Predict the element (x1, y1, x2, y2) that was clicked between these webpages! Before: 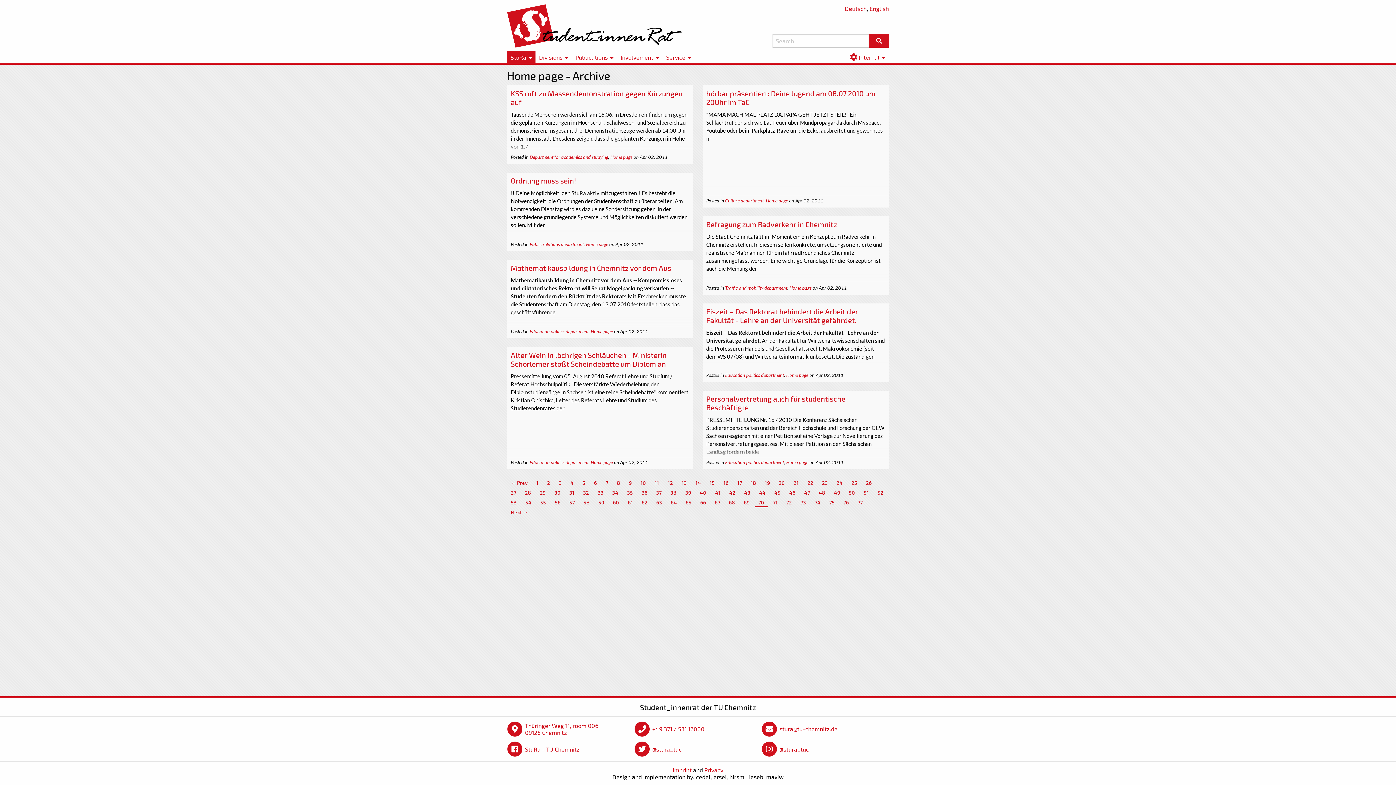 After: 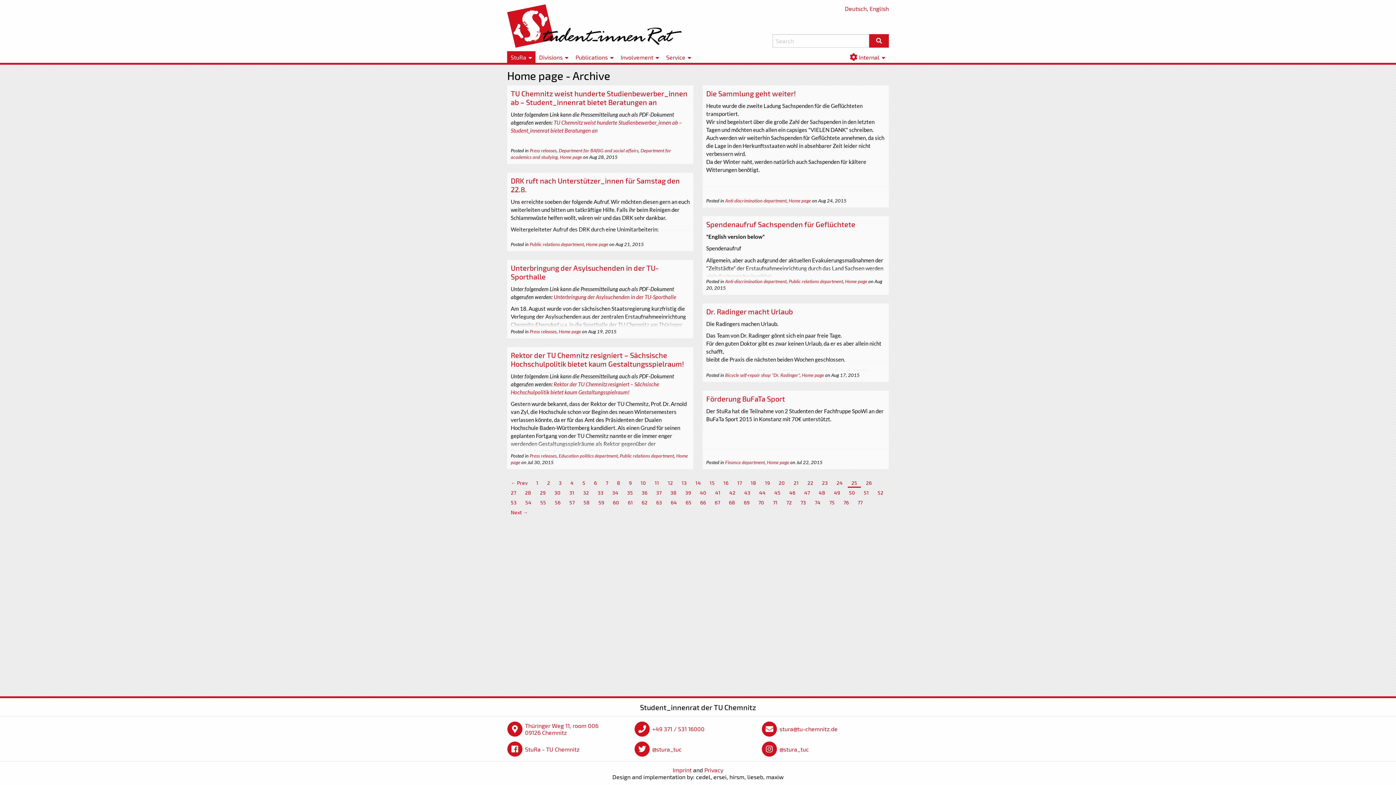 Action: label: 25 bbox: (848, 478, 861, 488)